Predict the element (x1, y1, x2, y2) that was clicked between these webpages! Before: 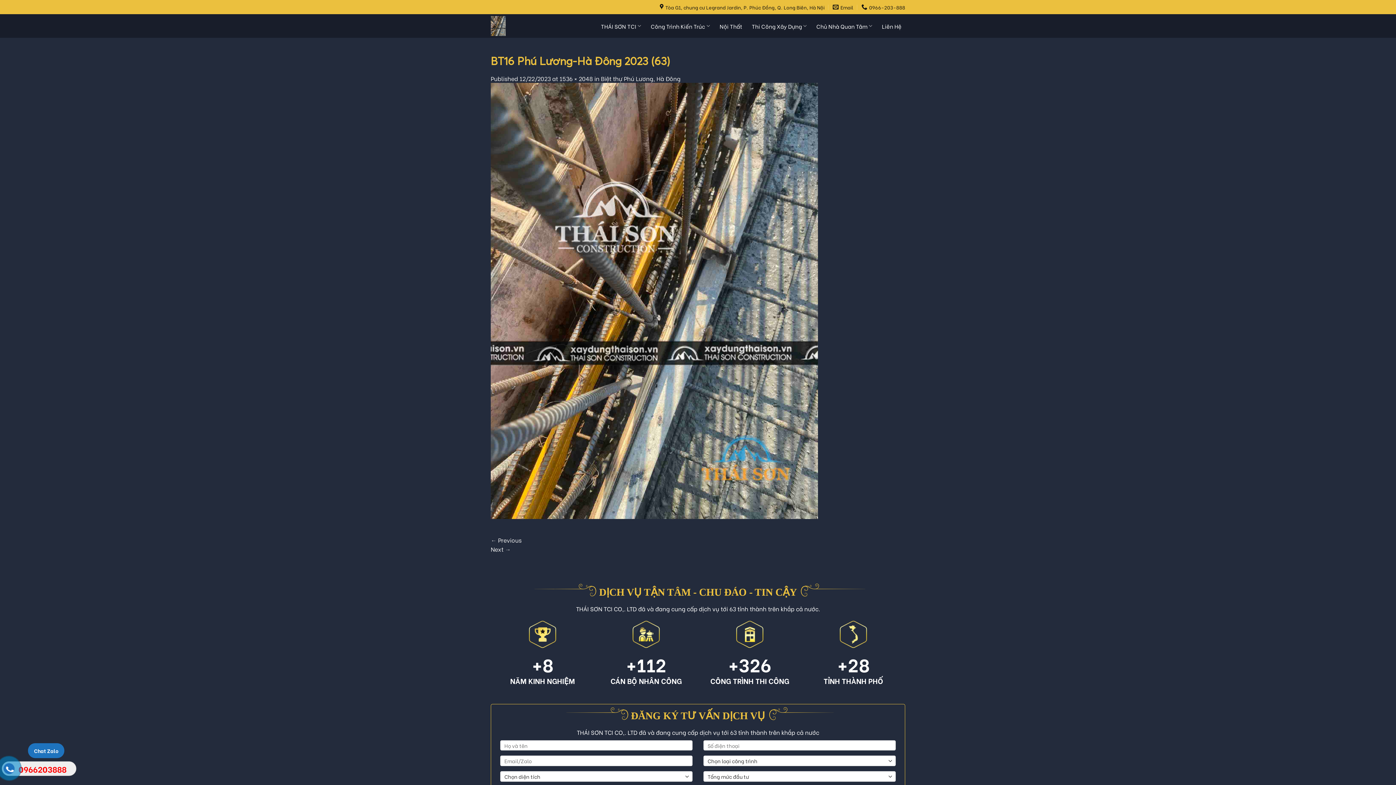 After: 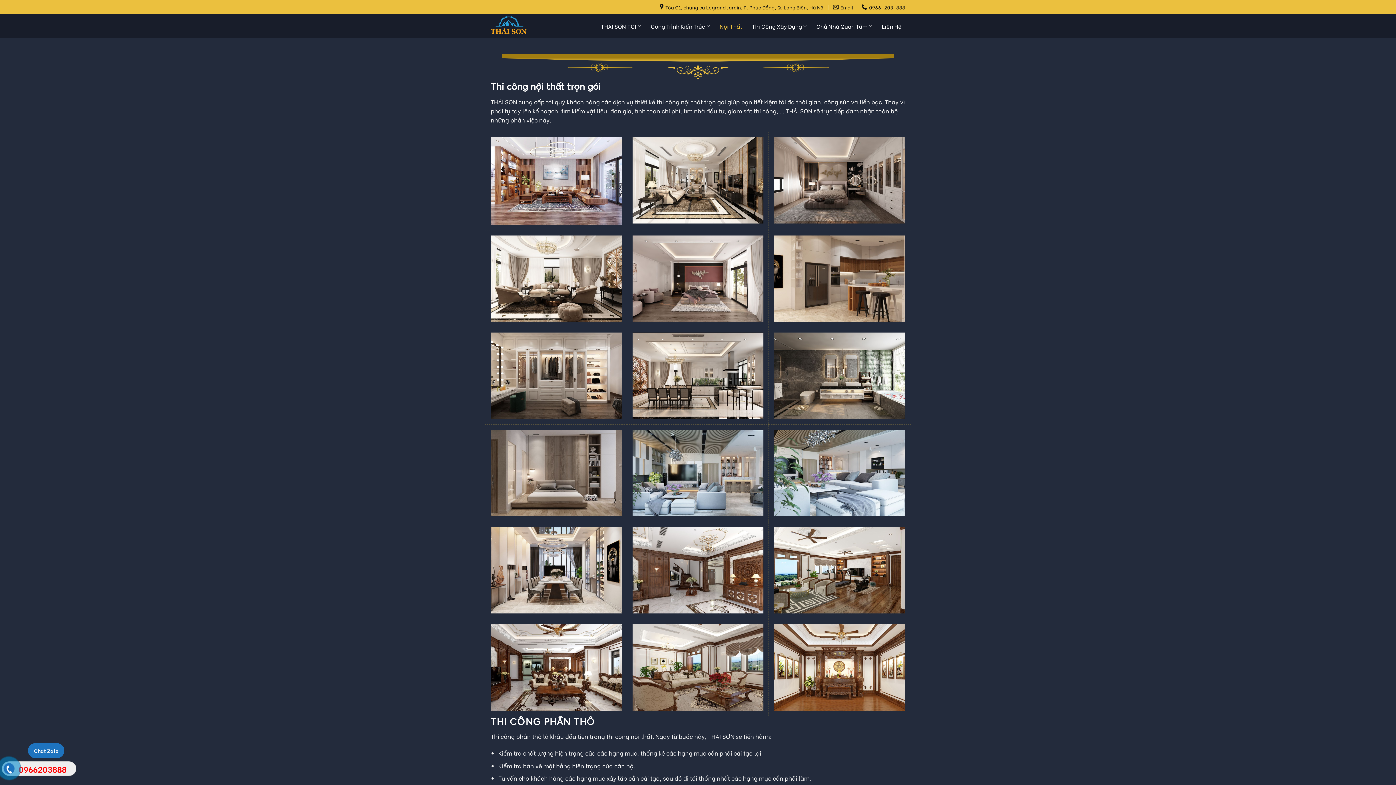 Action: bbox: (716, 19, 746, 32) label: Nội Thất